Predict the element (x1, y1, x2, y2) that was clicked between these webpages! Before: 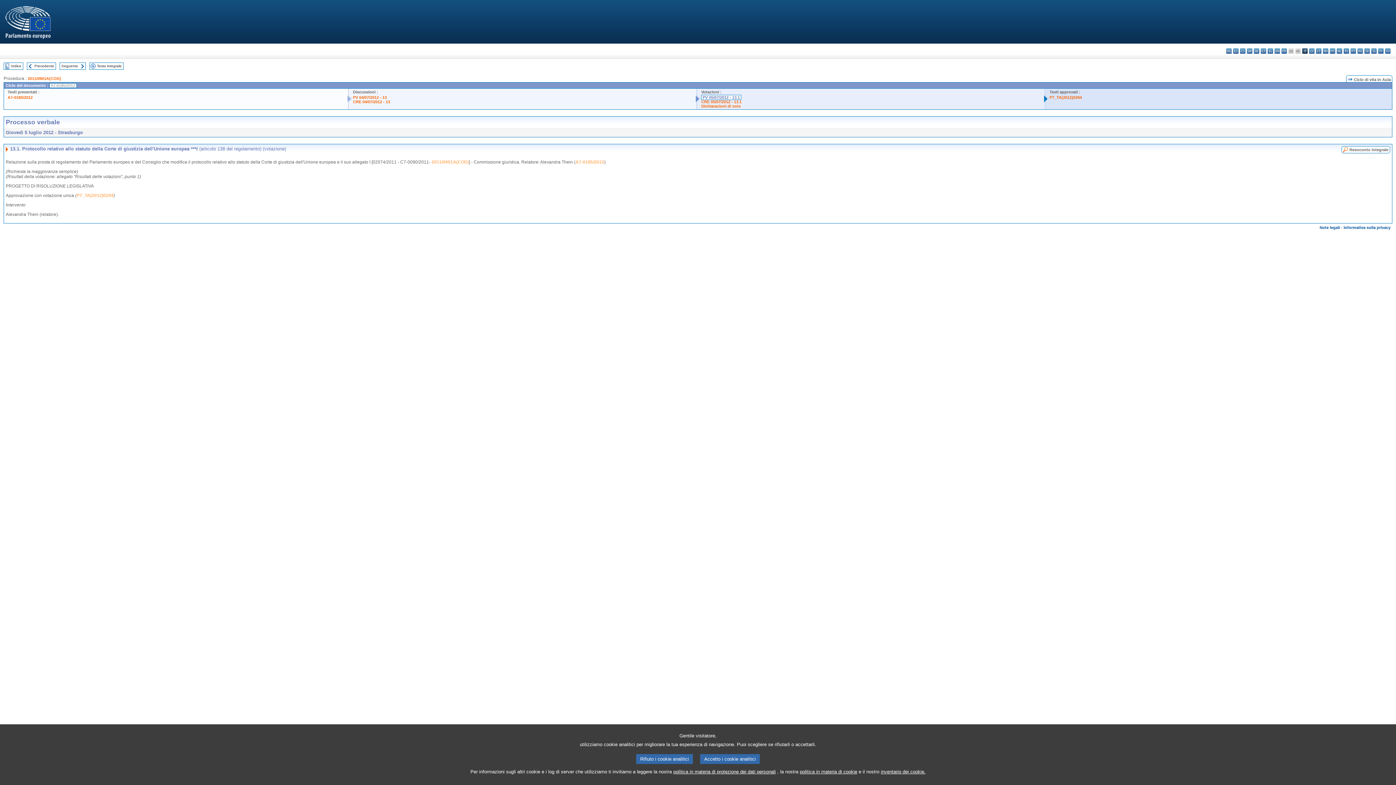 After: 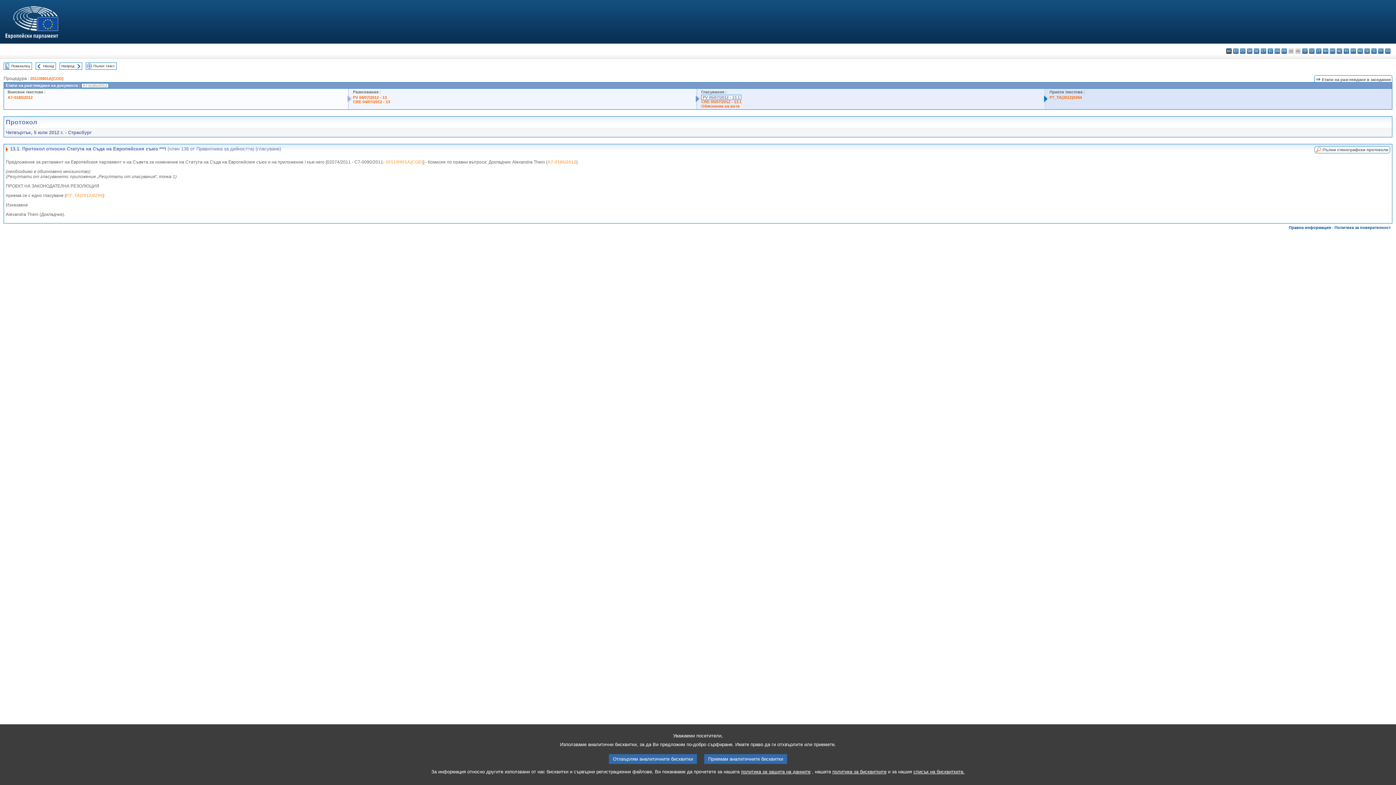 Action: bbox: (1226, 48, 1232, 53) label: bg - български